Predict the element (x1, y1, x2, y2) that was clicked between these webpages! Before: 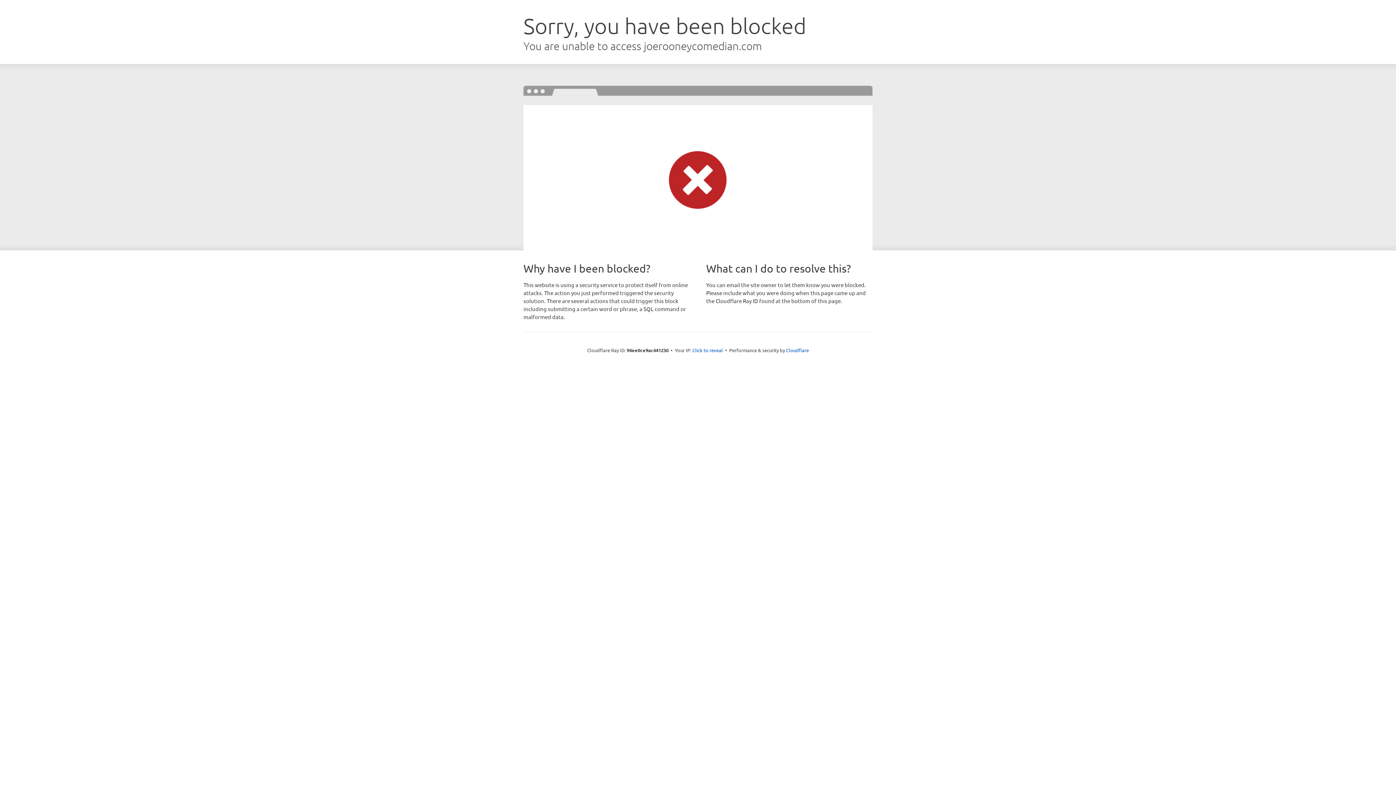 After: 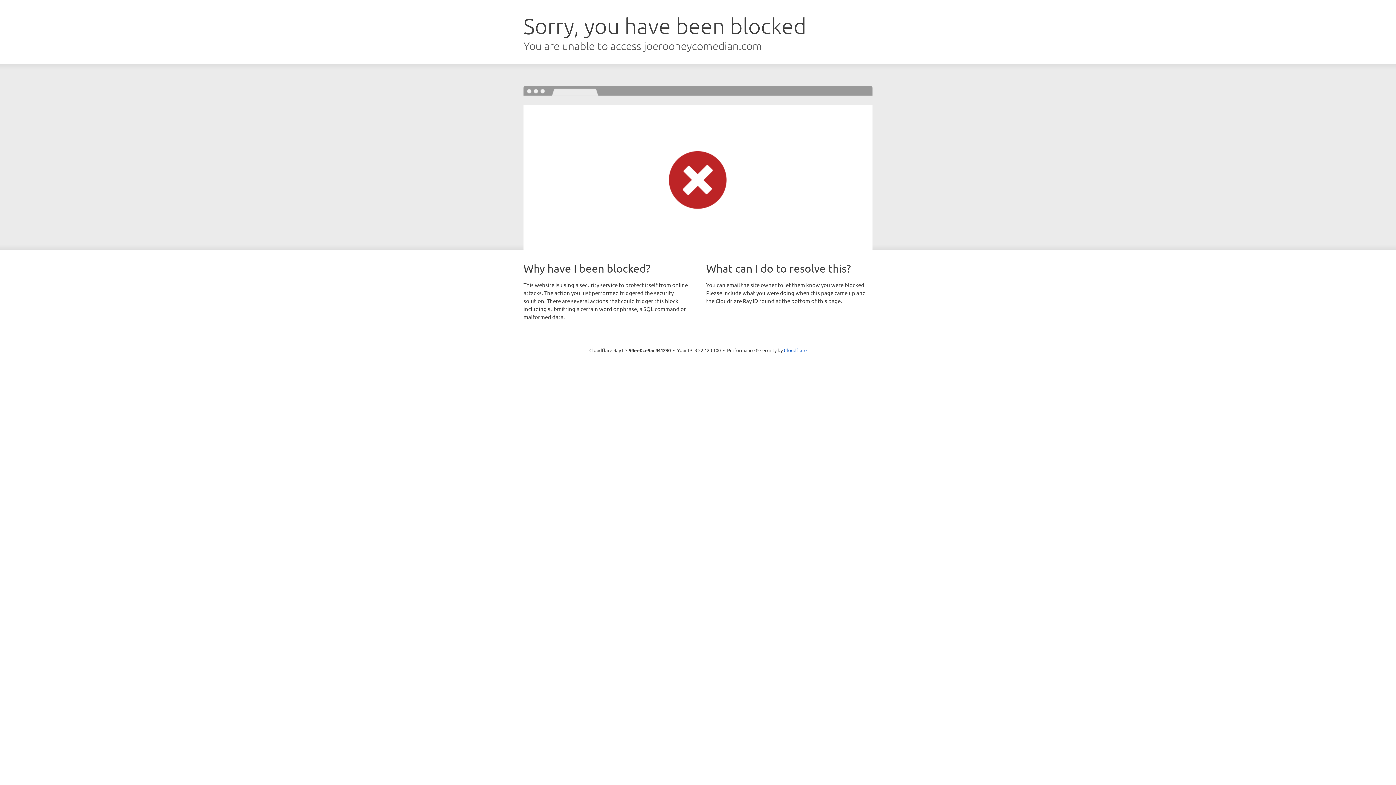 Action: bbox: (692, 346, 723, 353) label: Click to reveal